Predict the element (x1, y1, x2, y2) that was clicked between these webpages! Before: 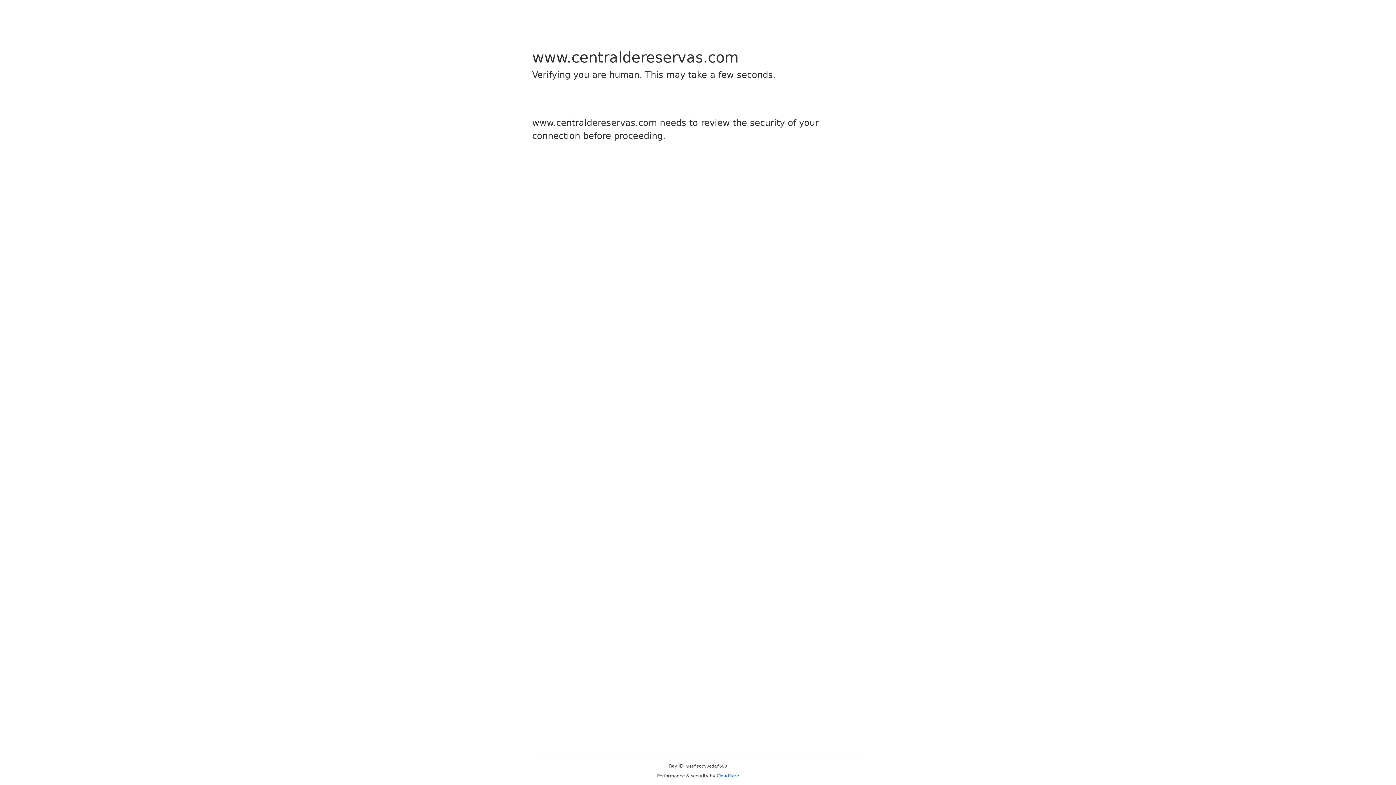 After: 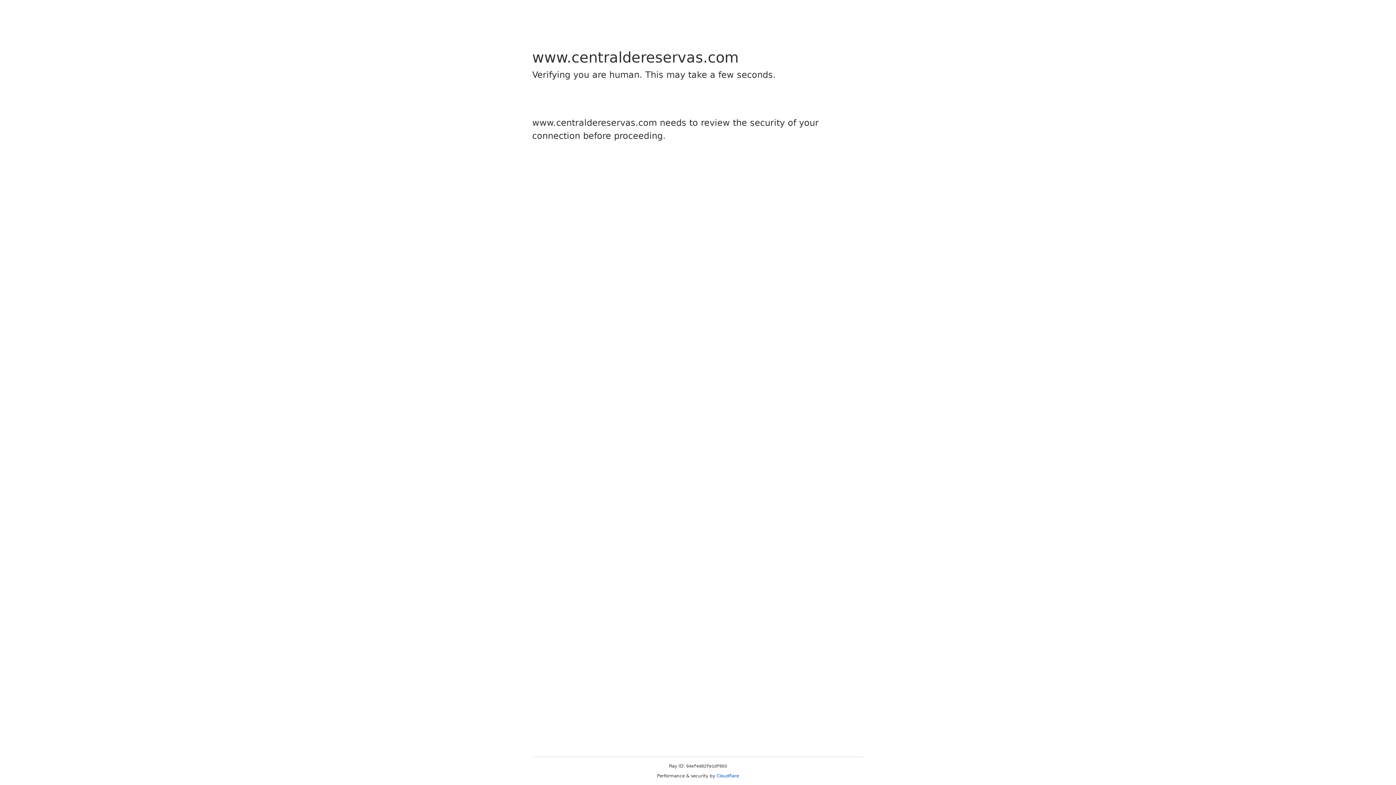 Action: label: Cloudflare bbox: (716, 773, 739, 778)